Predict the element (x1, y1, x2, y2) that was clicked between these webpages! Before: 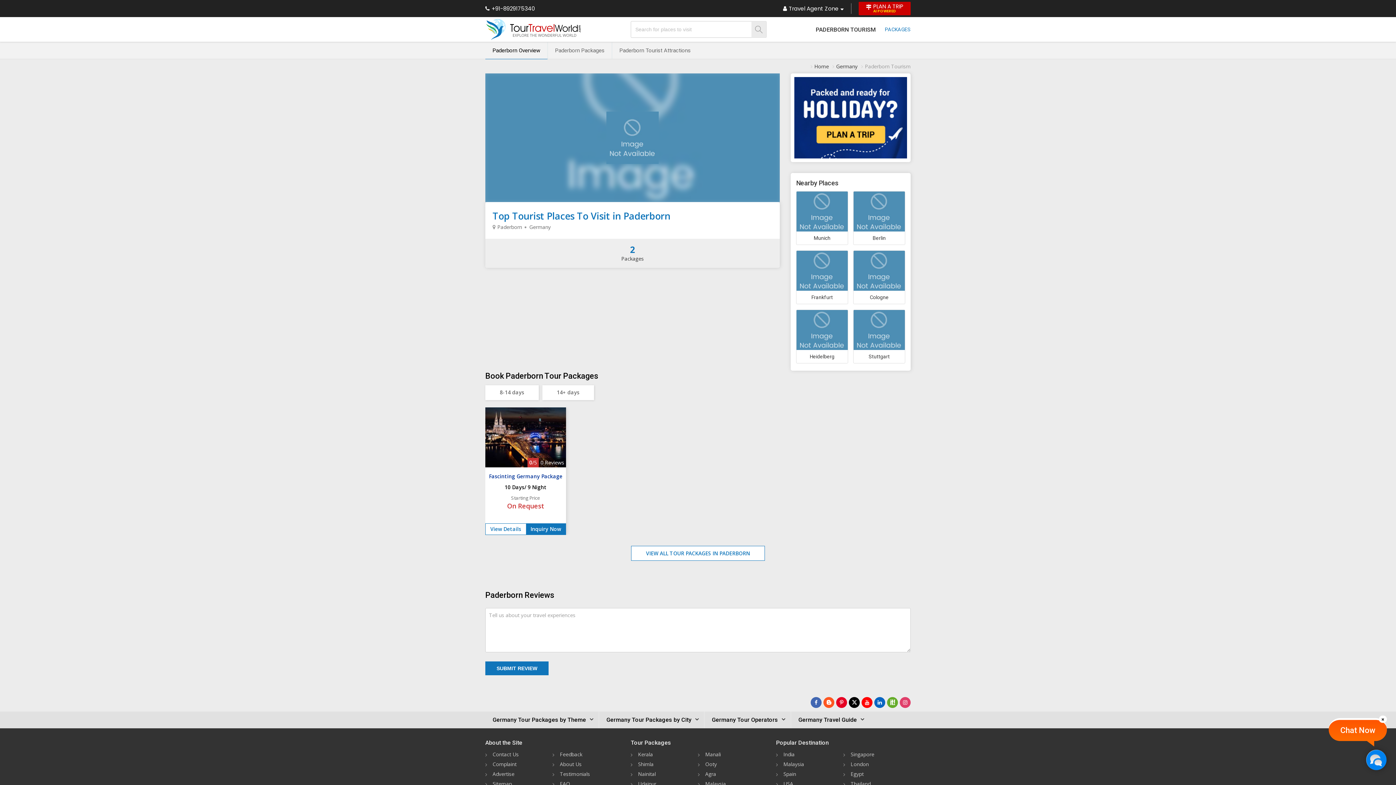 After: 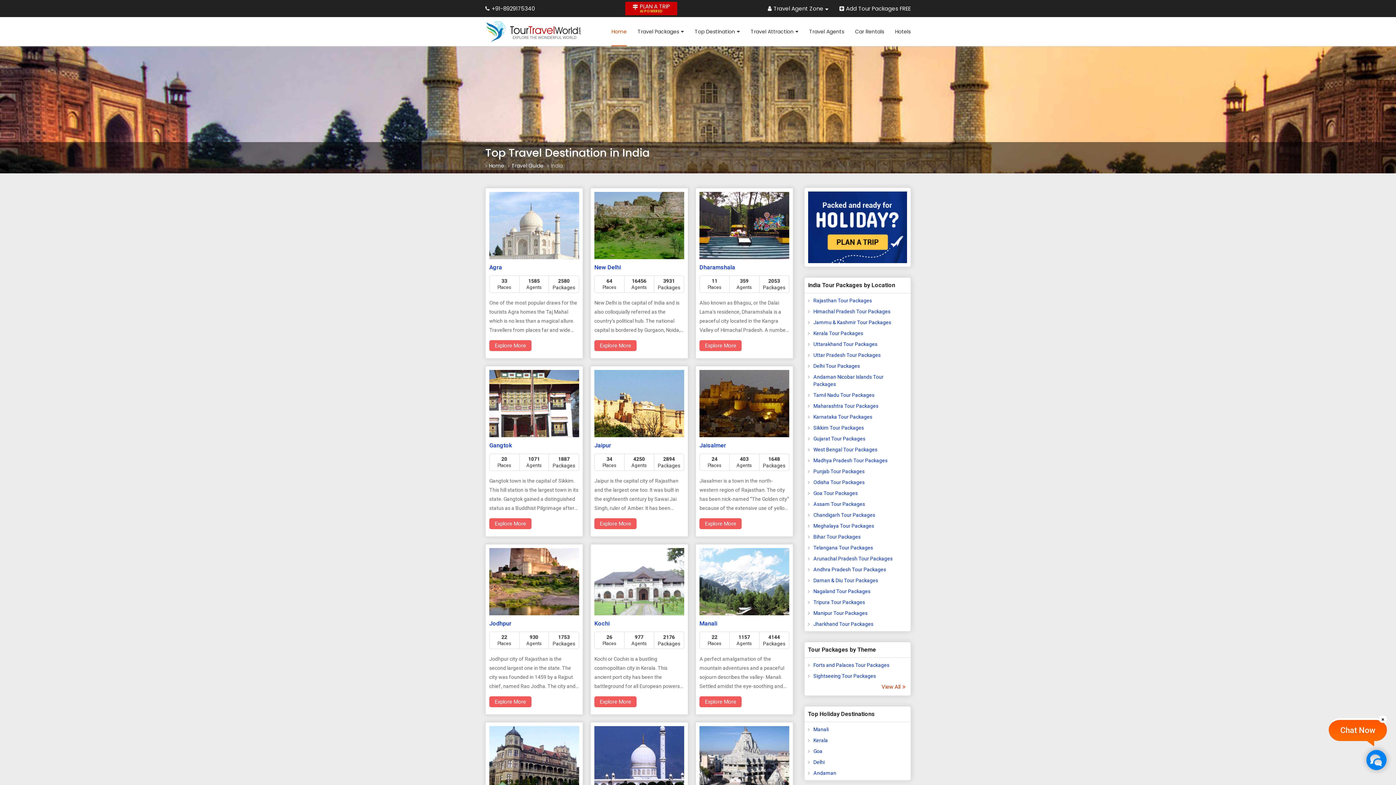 Action: label: India bbox: (783, 751, 794, 758)